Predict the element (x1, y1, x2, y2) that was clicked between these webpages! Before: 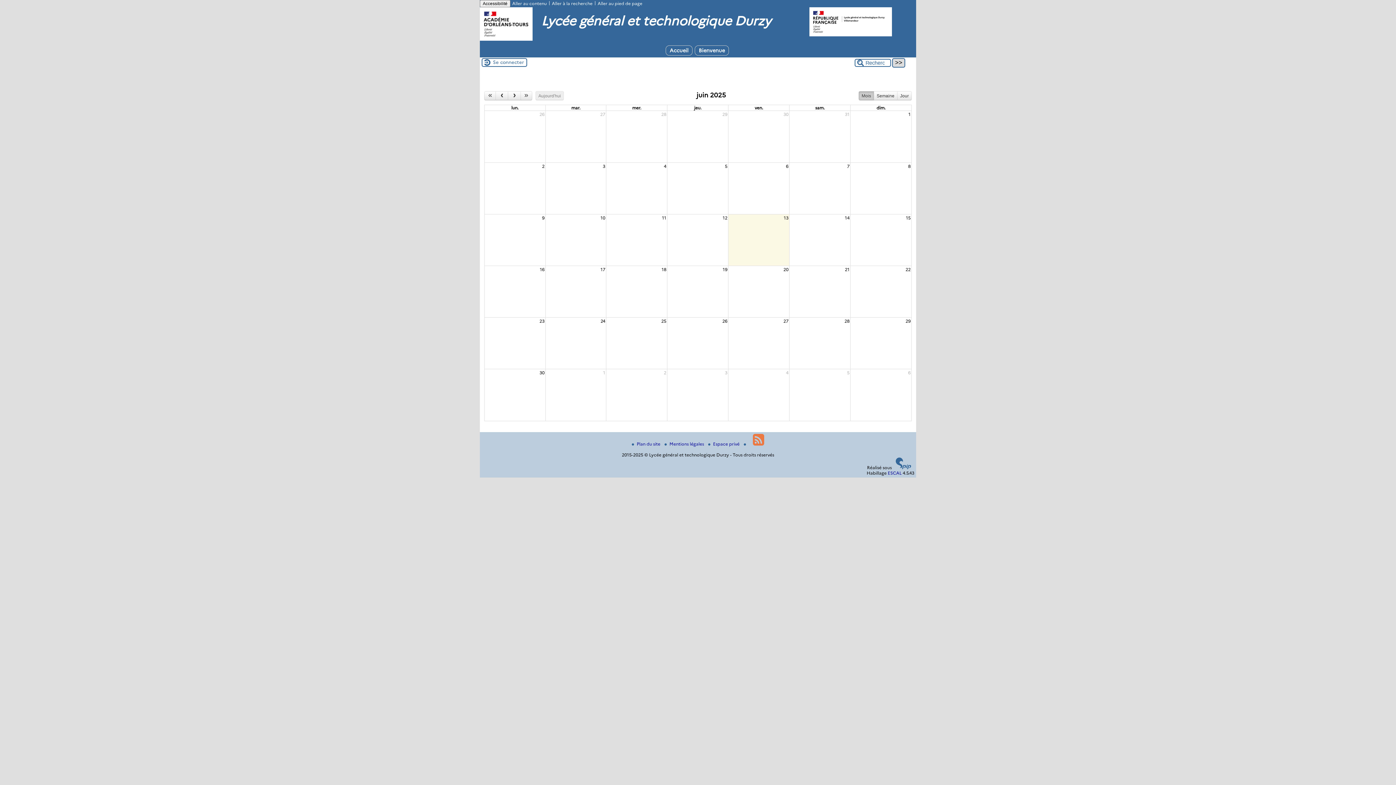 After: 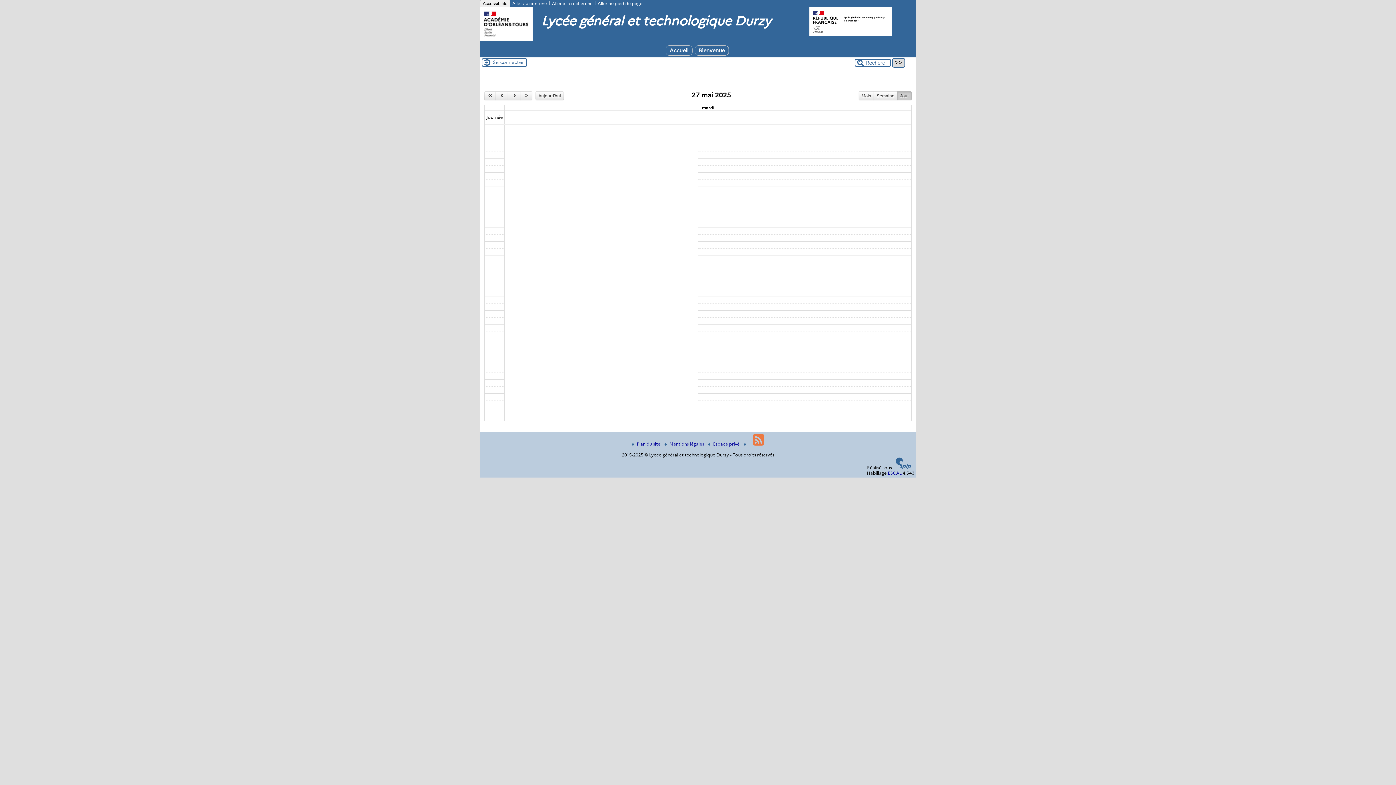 Action: bbox: (599, 110, 606, 117) label: 27